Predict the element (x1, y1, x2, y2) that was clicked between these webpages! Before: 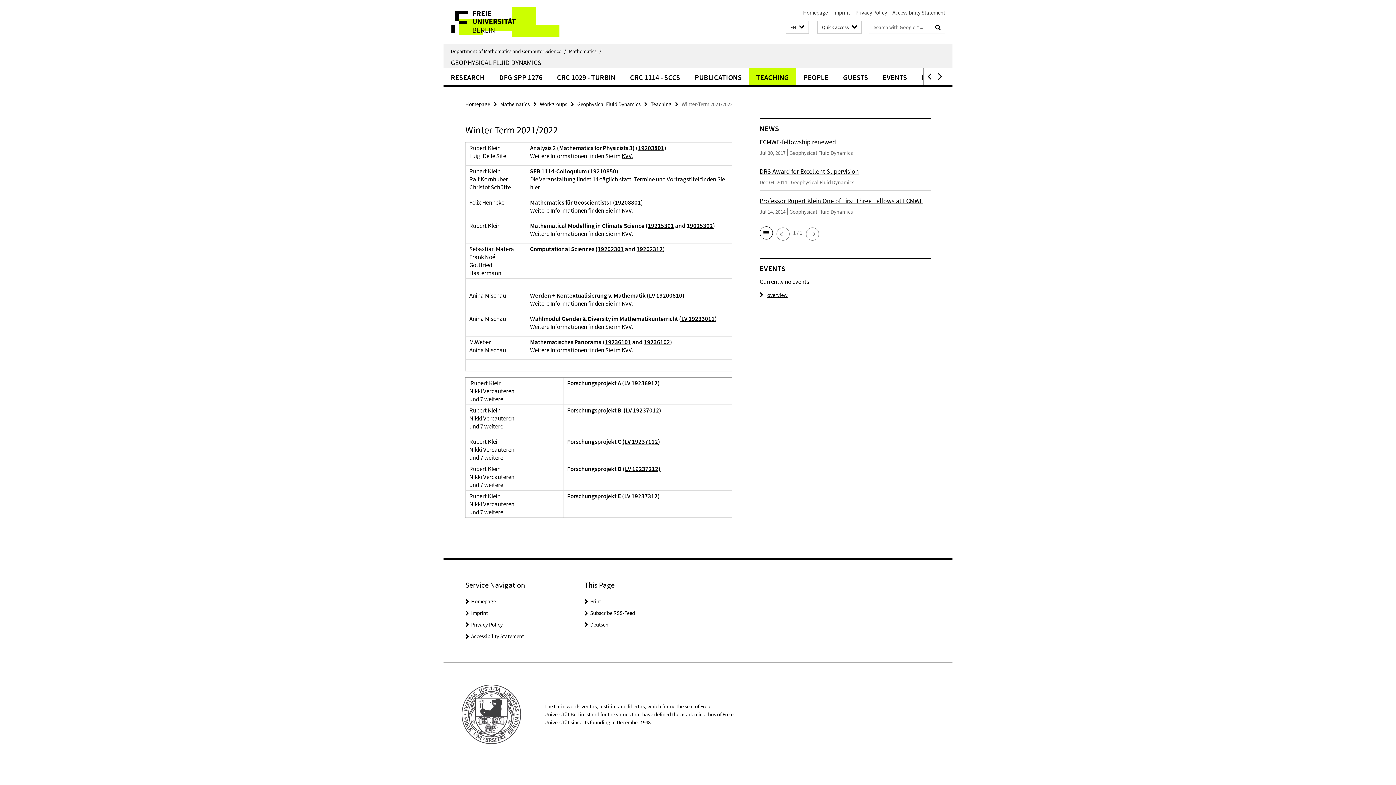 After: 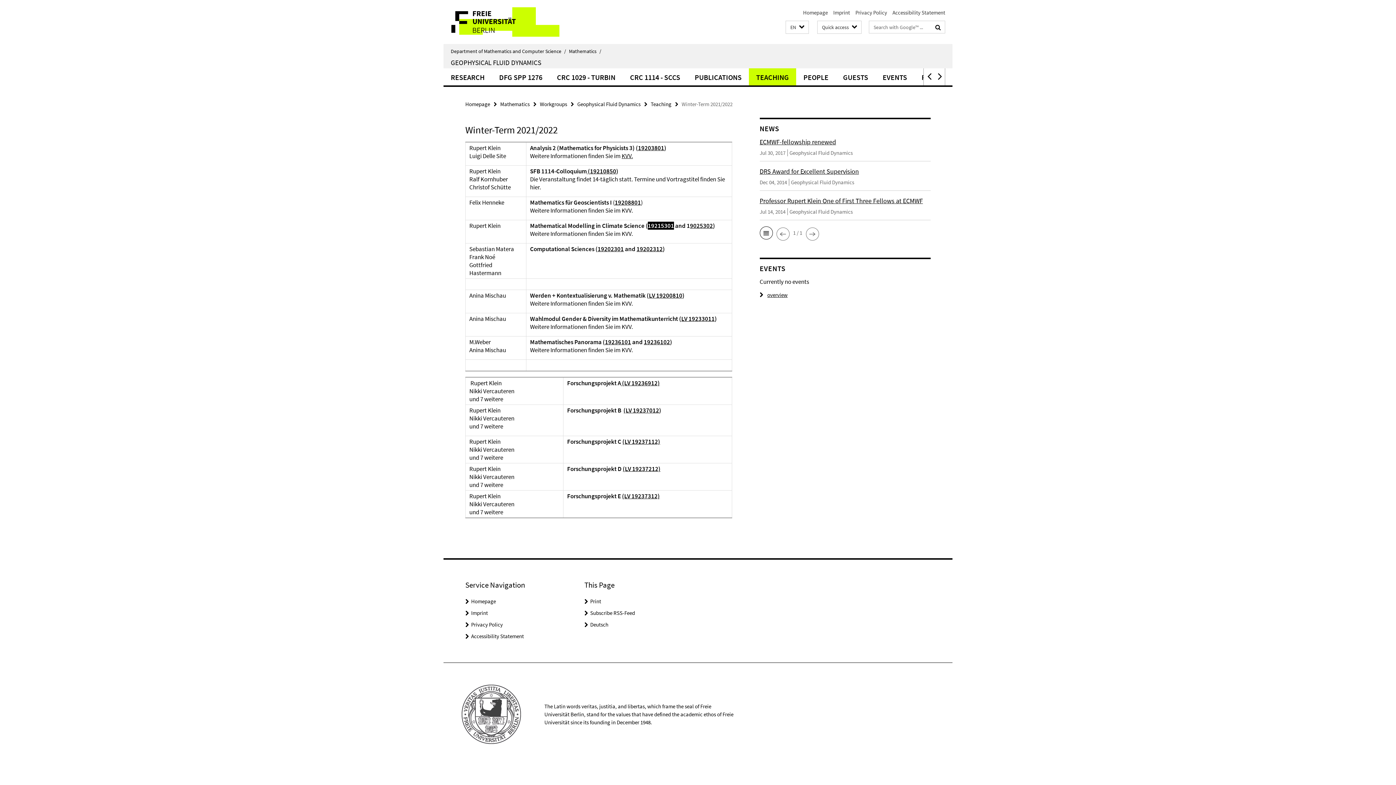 Action: label: 19215301 bbox: (648, 221, 674, 229)